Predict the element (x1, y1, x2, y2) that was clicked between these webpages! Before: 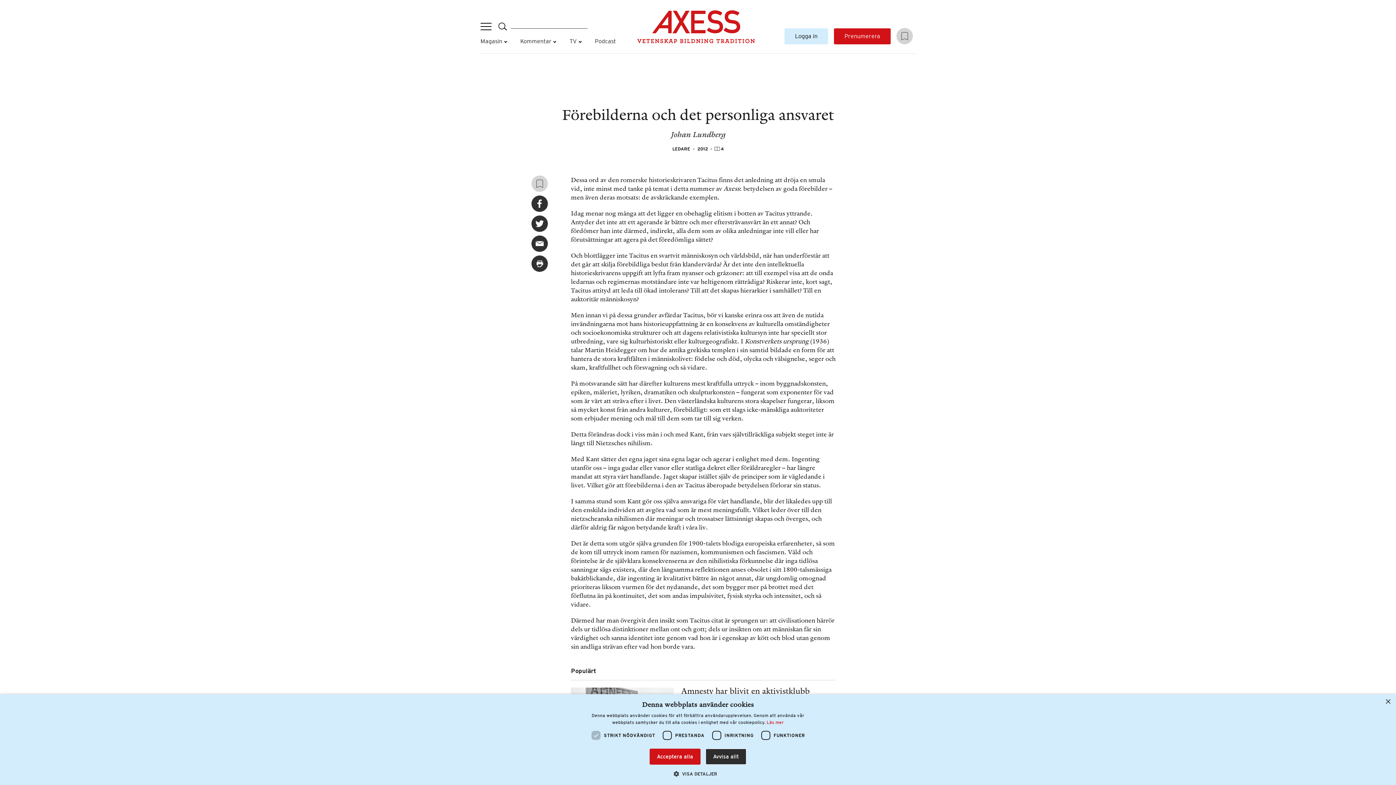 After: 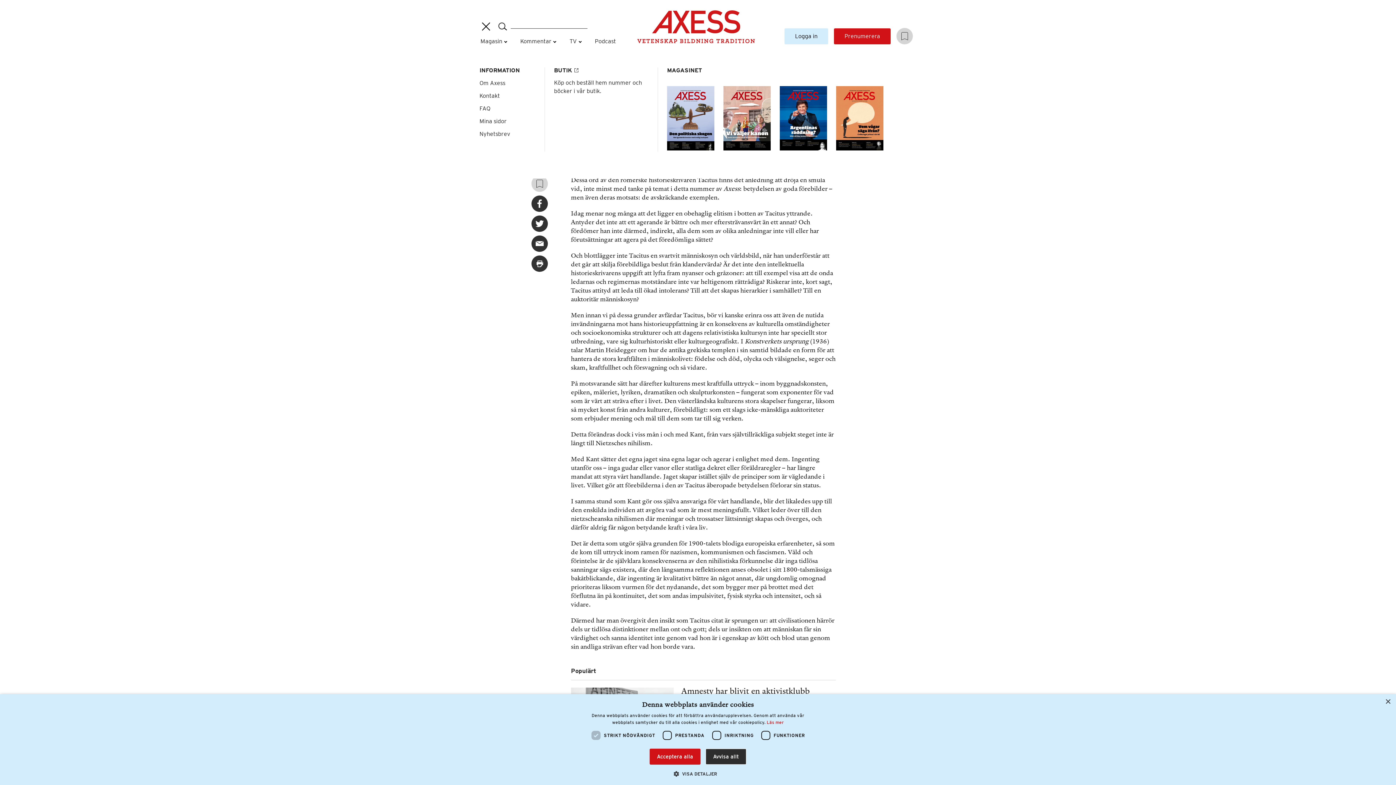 Action: bbox: (480, 22, 491, 30)